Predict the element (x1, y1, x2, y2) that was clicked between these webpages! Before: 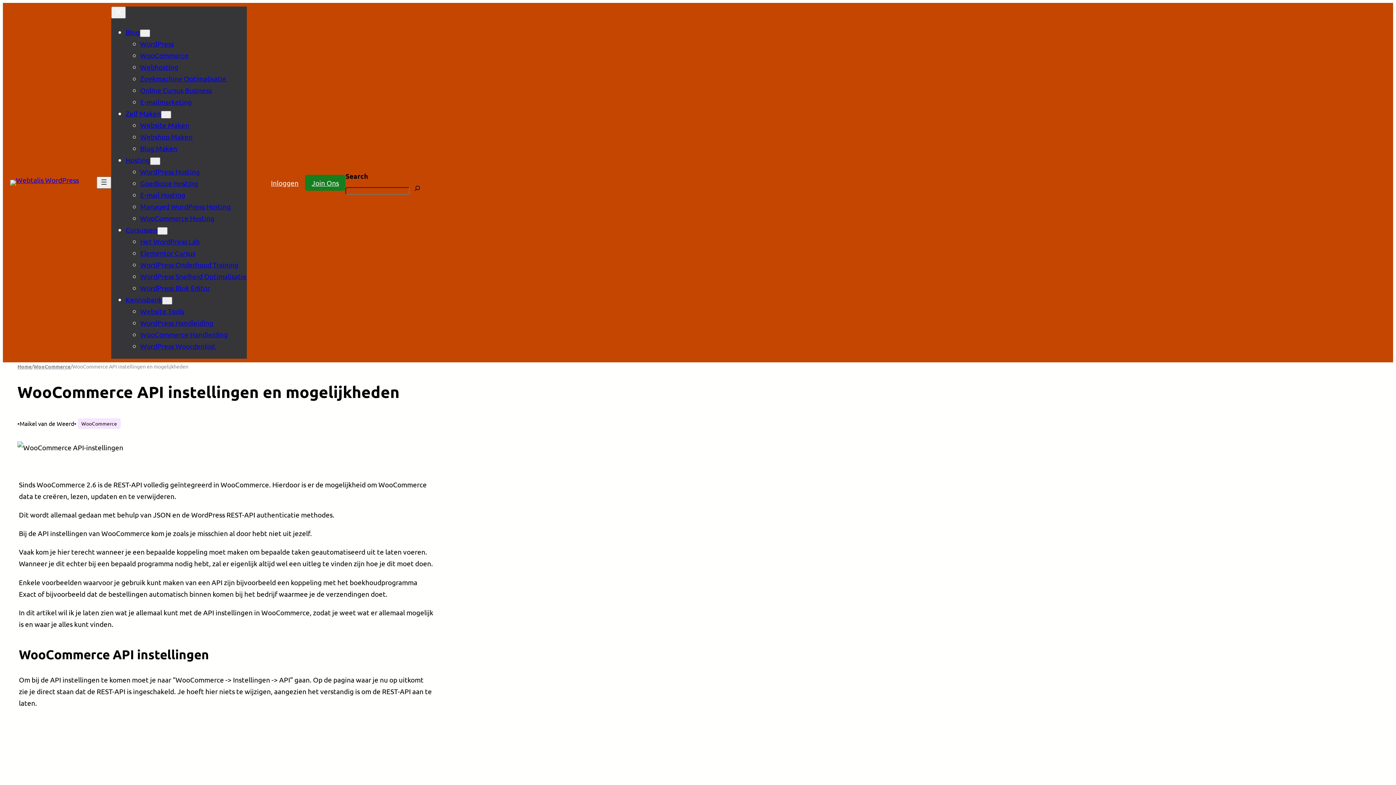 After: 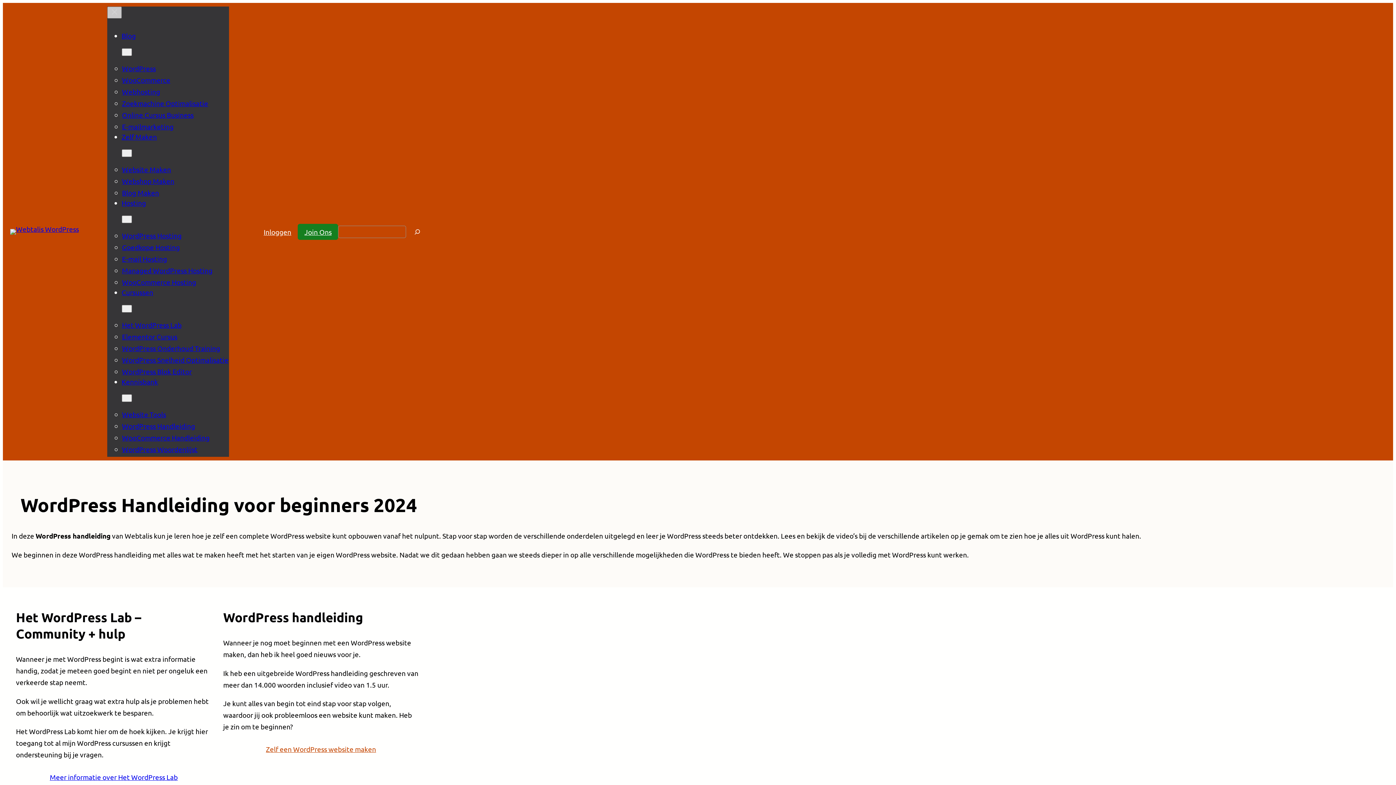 Action: label: WordPress Handleiding bbox: (140, 318, 213, 327)